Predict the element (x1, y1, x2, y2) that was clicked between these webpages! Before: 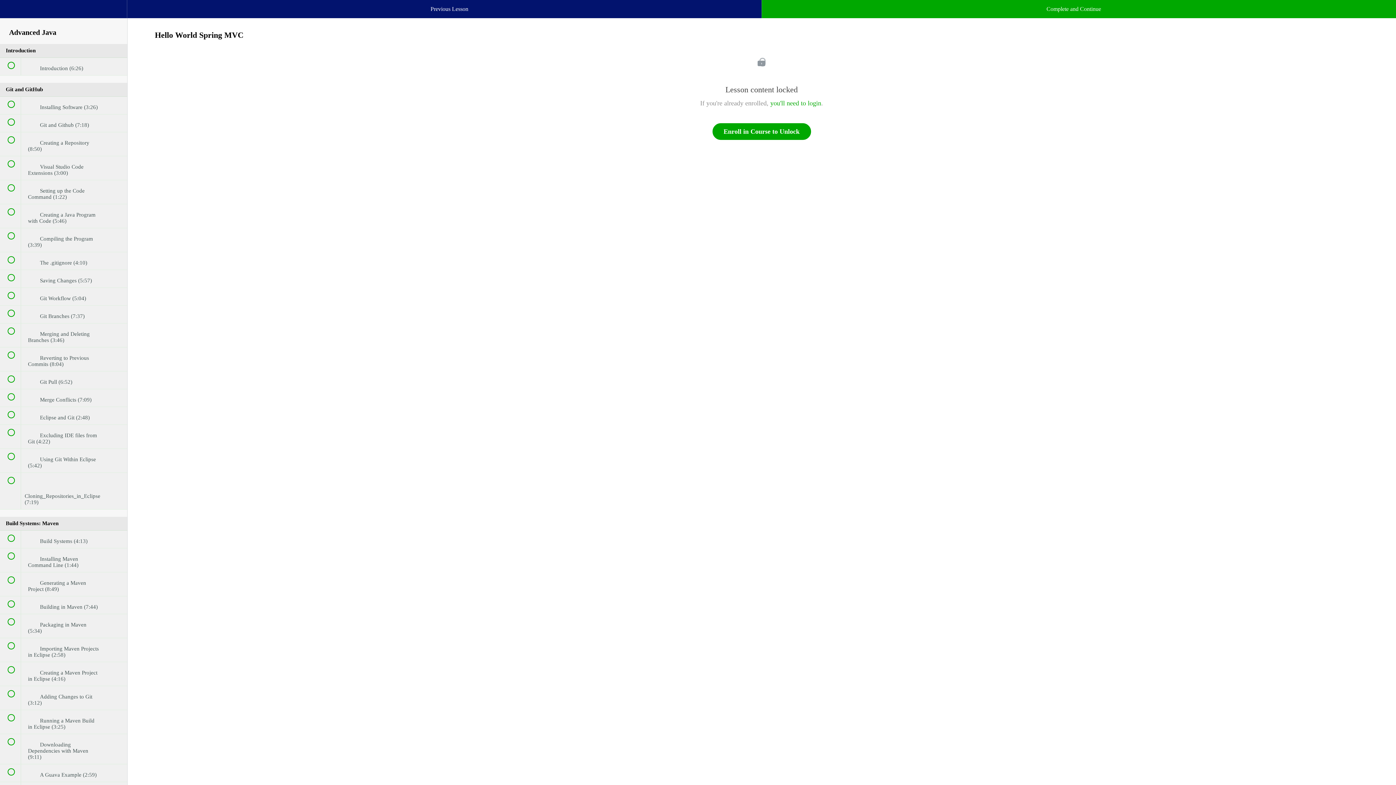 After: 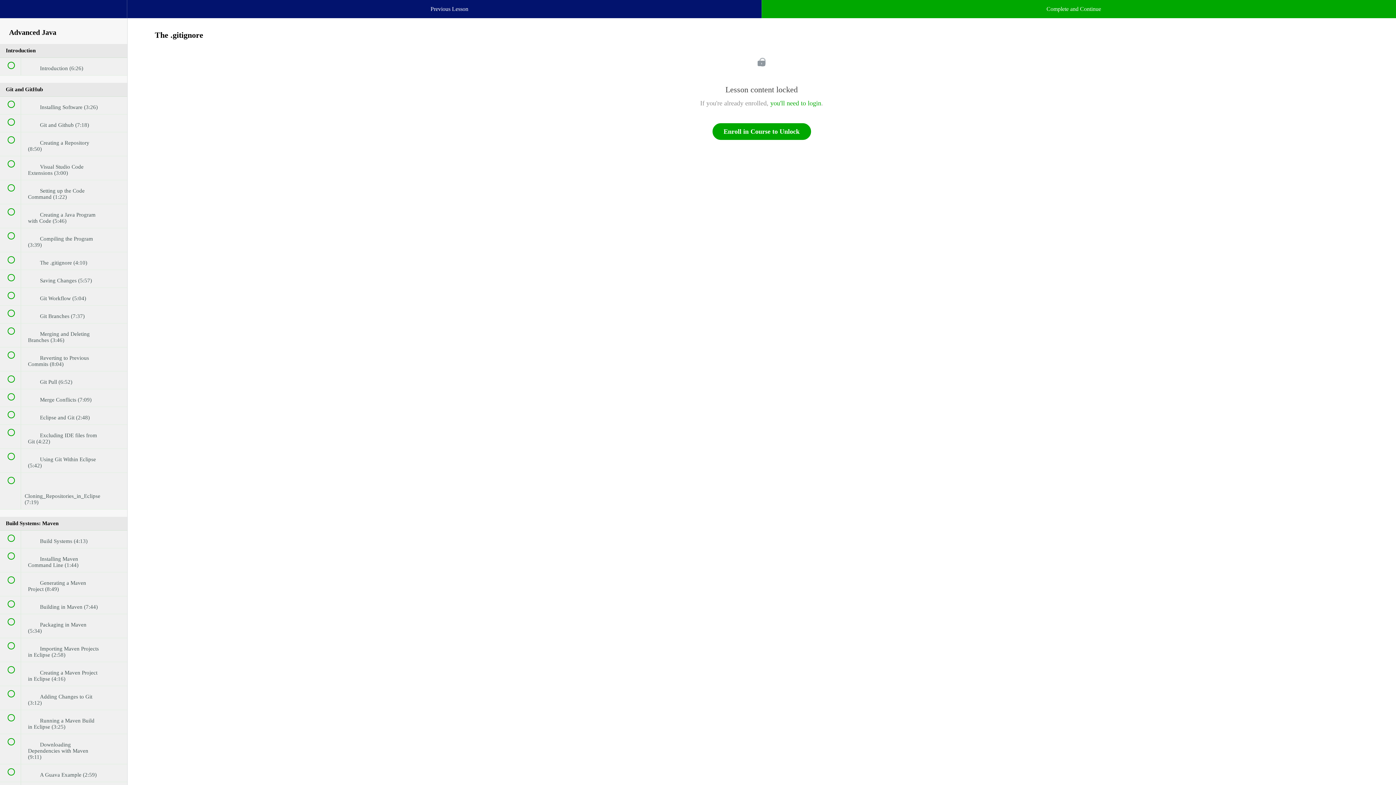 Action: bbox: (0, 252, 127, 269) label:  
 The .gitignore (4:10)